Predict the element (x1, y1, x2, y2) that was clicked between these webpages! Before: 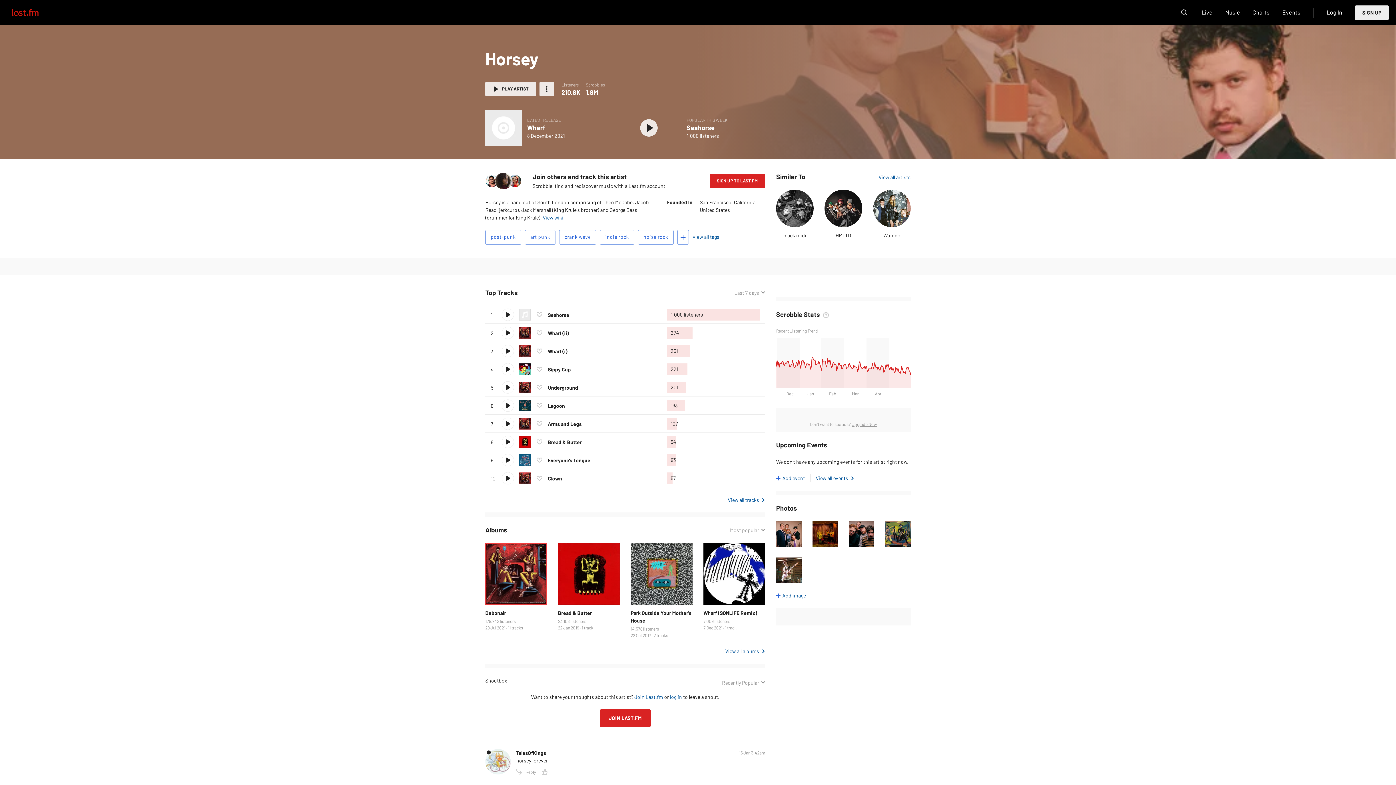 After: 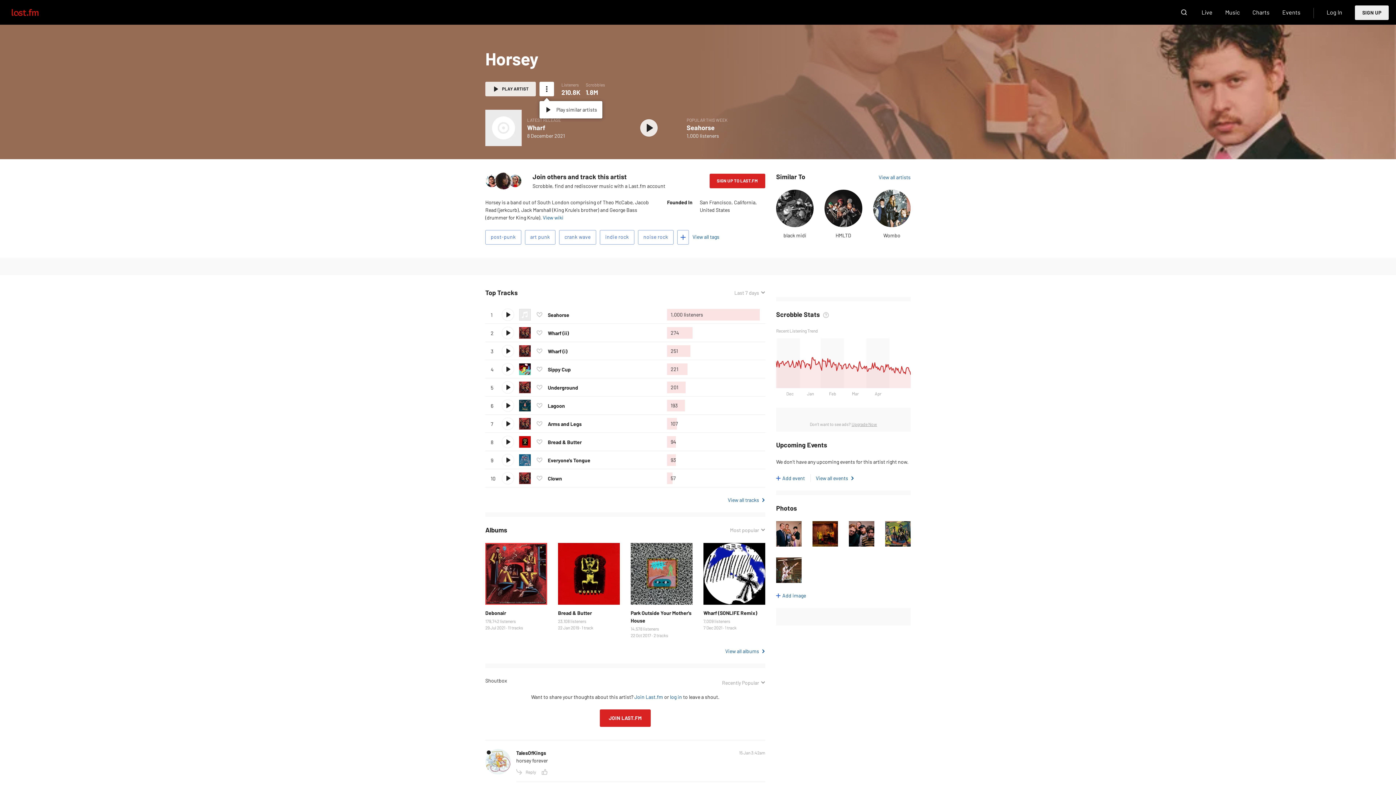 Action: label: MORE ACTIONS bbox: (539, 81, 554, 96)